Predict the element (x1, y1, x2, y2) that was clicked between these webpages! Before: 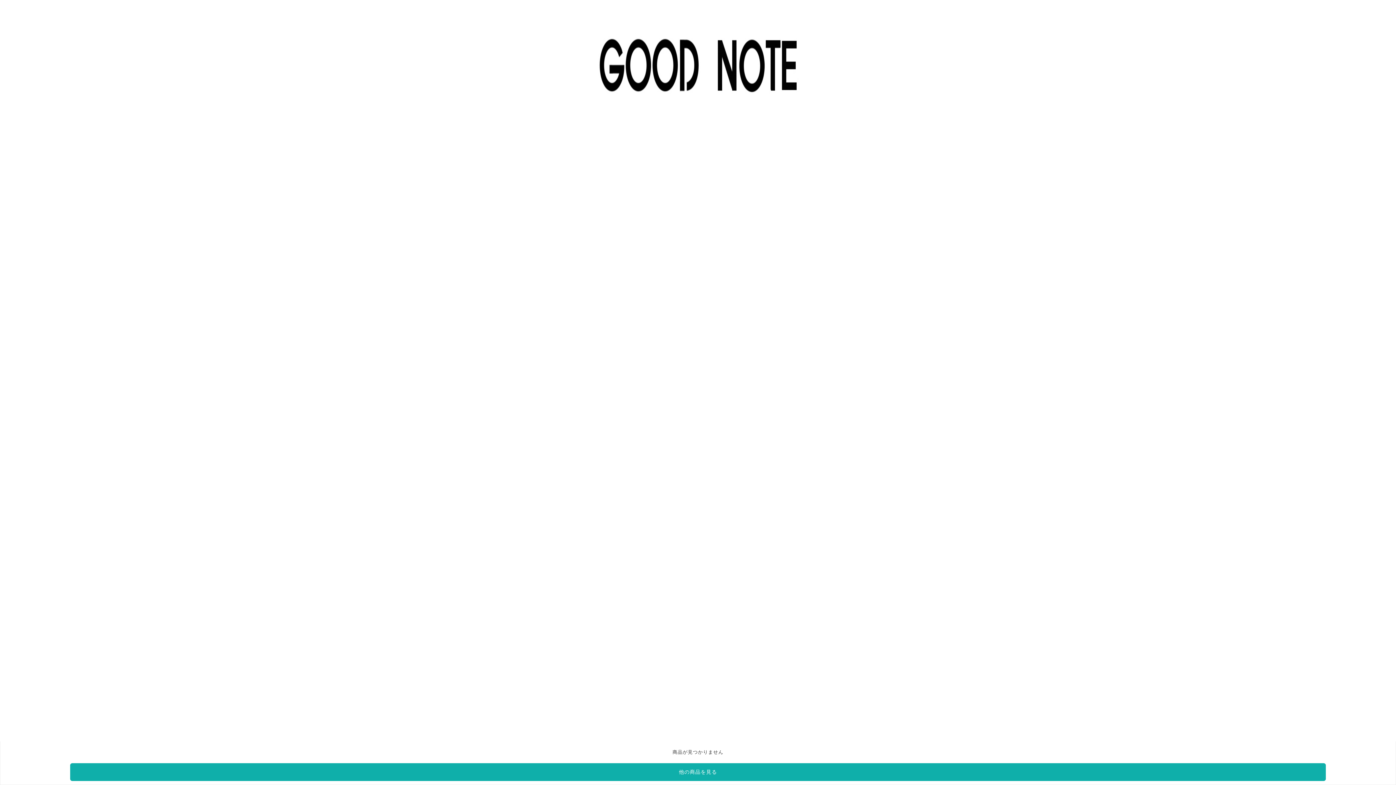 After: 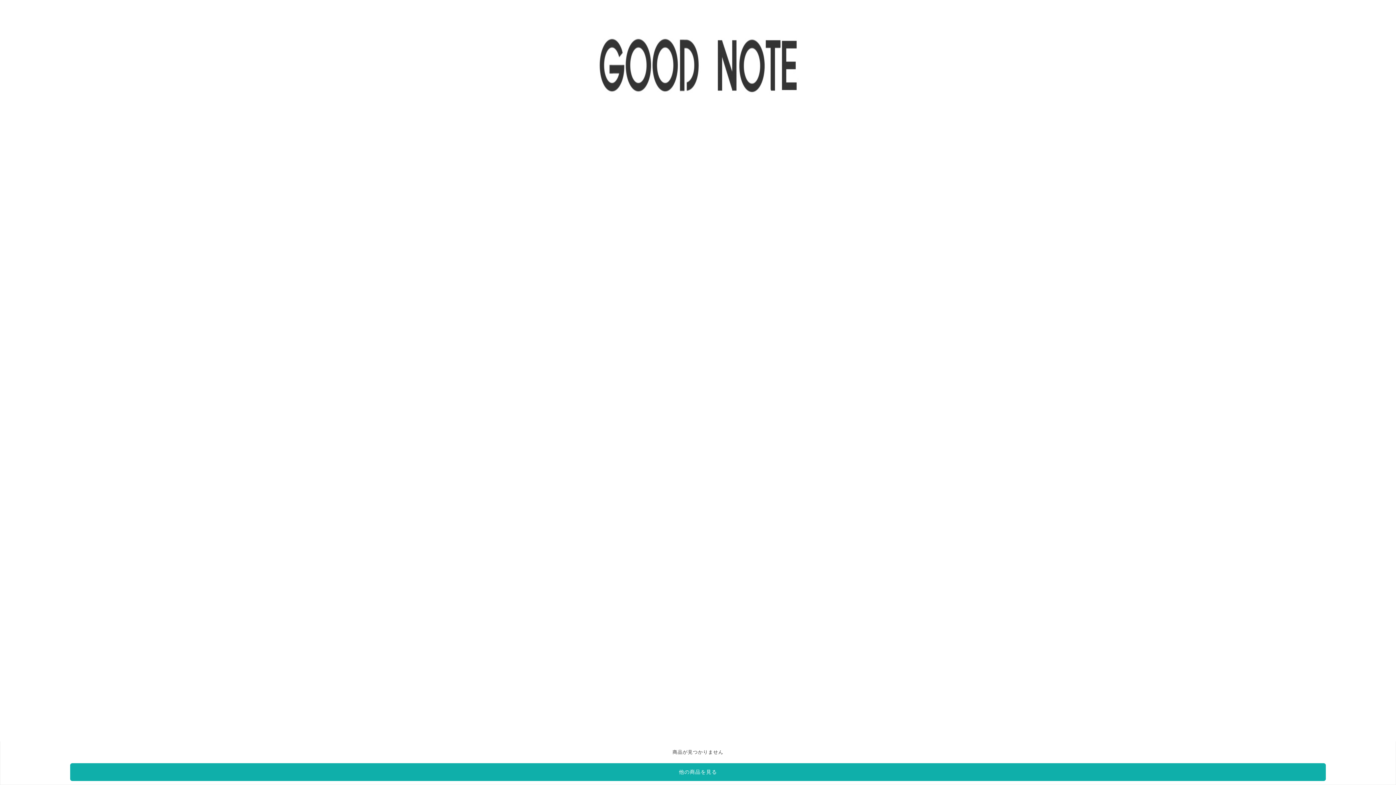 Action: bbox: (583, 108, 812, 113)